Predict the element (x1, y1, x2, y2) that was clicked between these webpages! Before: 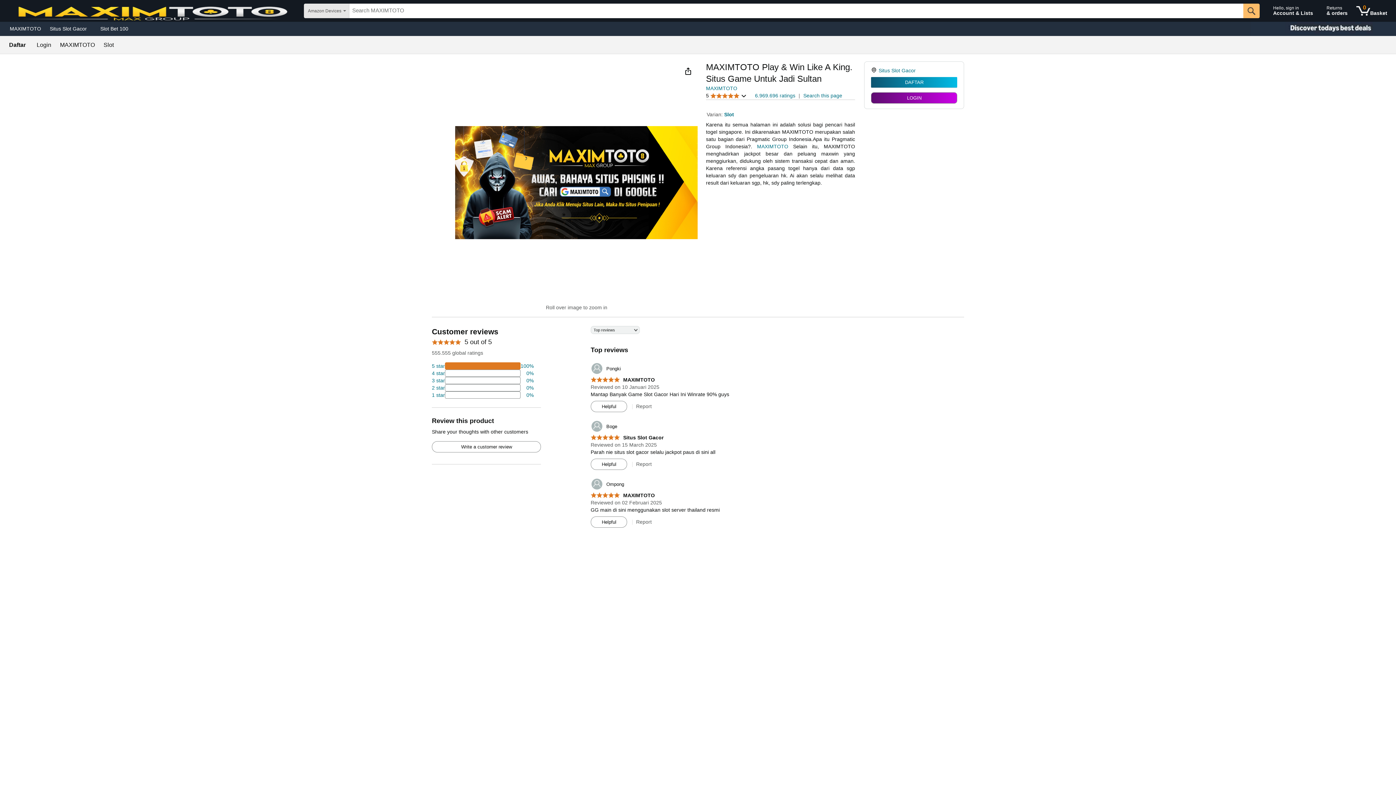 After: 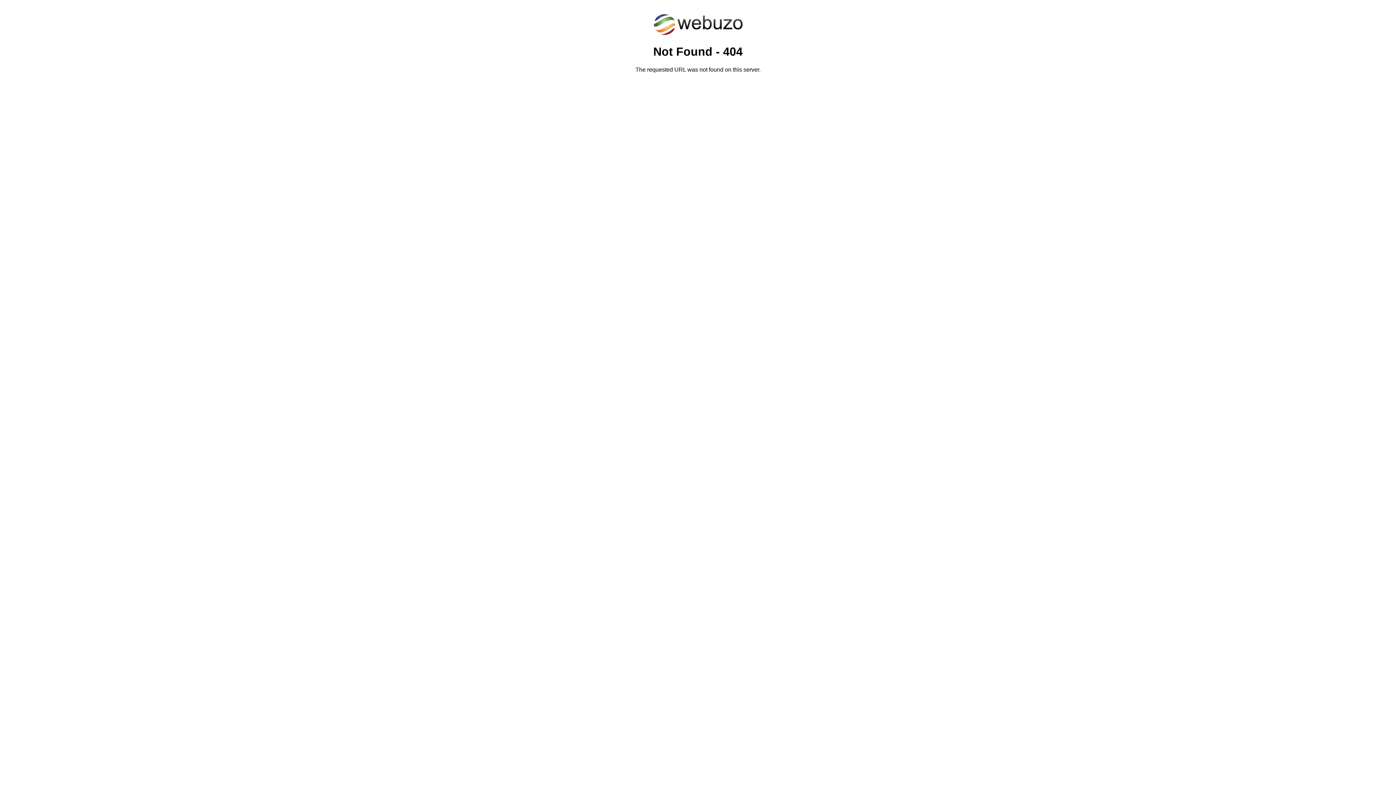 Action: bbox: (432, 391, 533, 398) label: 2 percent of reviews have 1 stars